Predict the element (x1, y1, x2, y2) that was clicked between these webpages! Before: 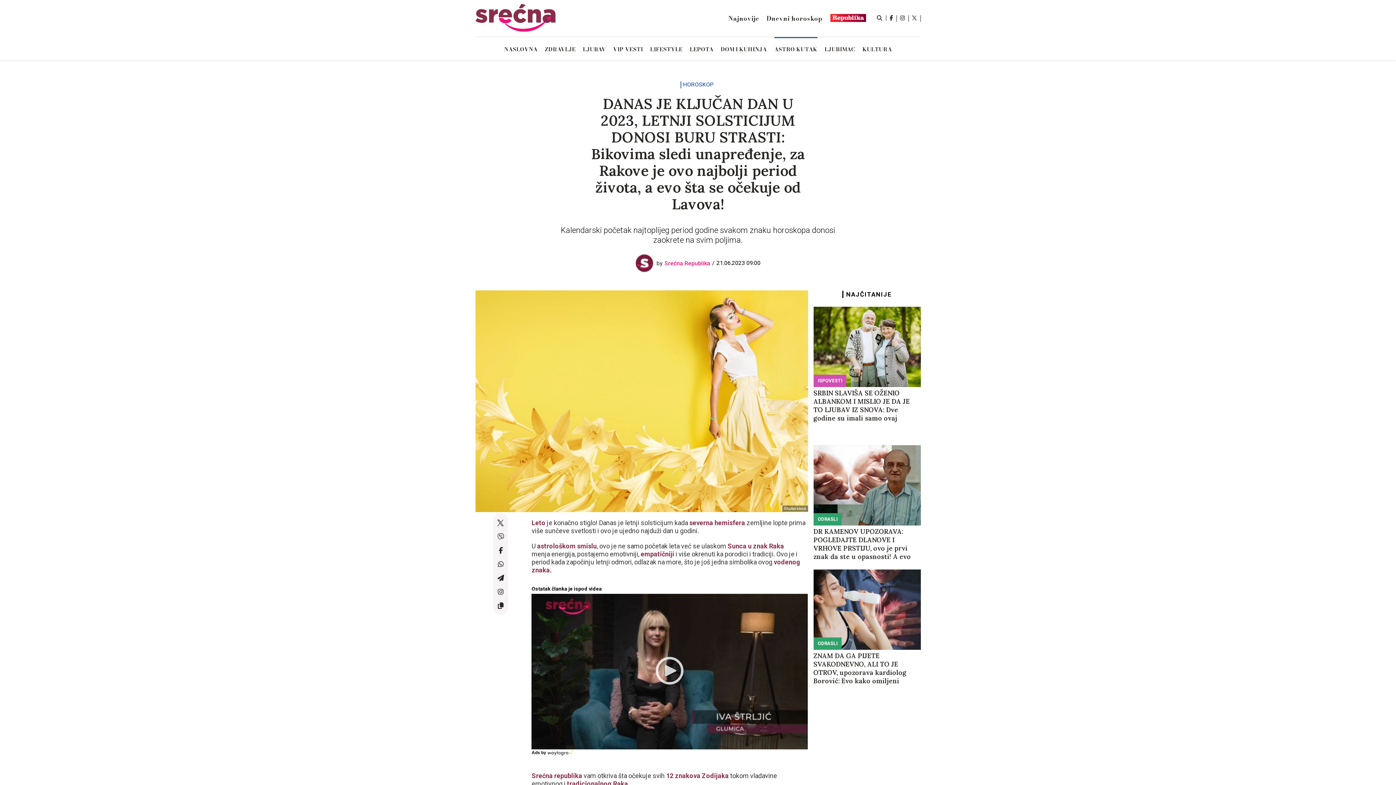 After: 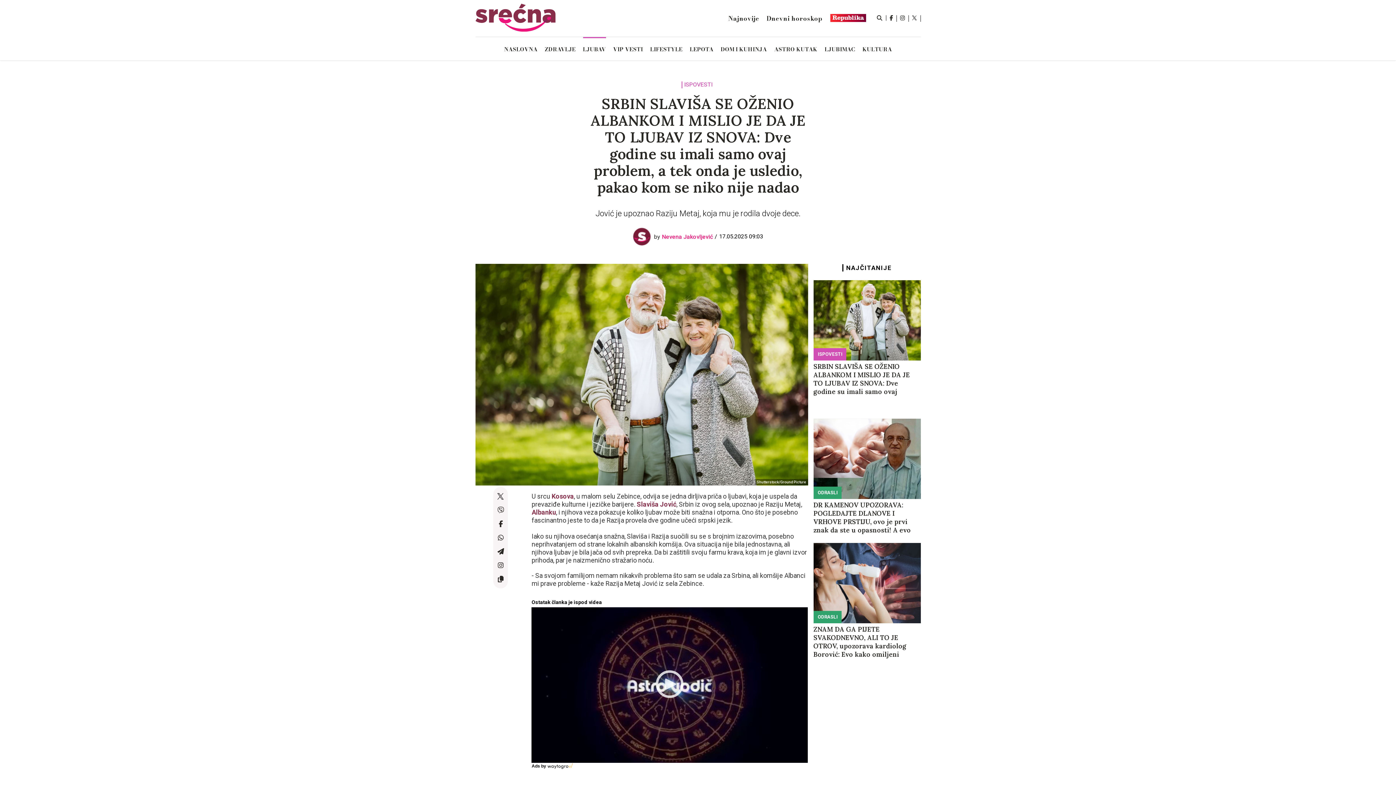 Action: label: SRBIN SLAVIŠA SE OŽENIO ALBANKOM I MISLIO JE DA JE TO LJUBAV IZ SNOVA: Dve godine su imali samo ovaj problem, a tek onda je usledio, pakao kom se niko nije nadao bbox: (813, 389, 920, 422)